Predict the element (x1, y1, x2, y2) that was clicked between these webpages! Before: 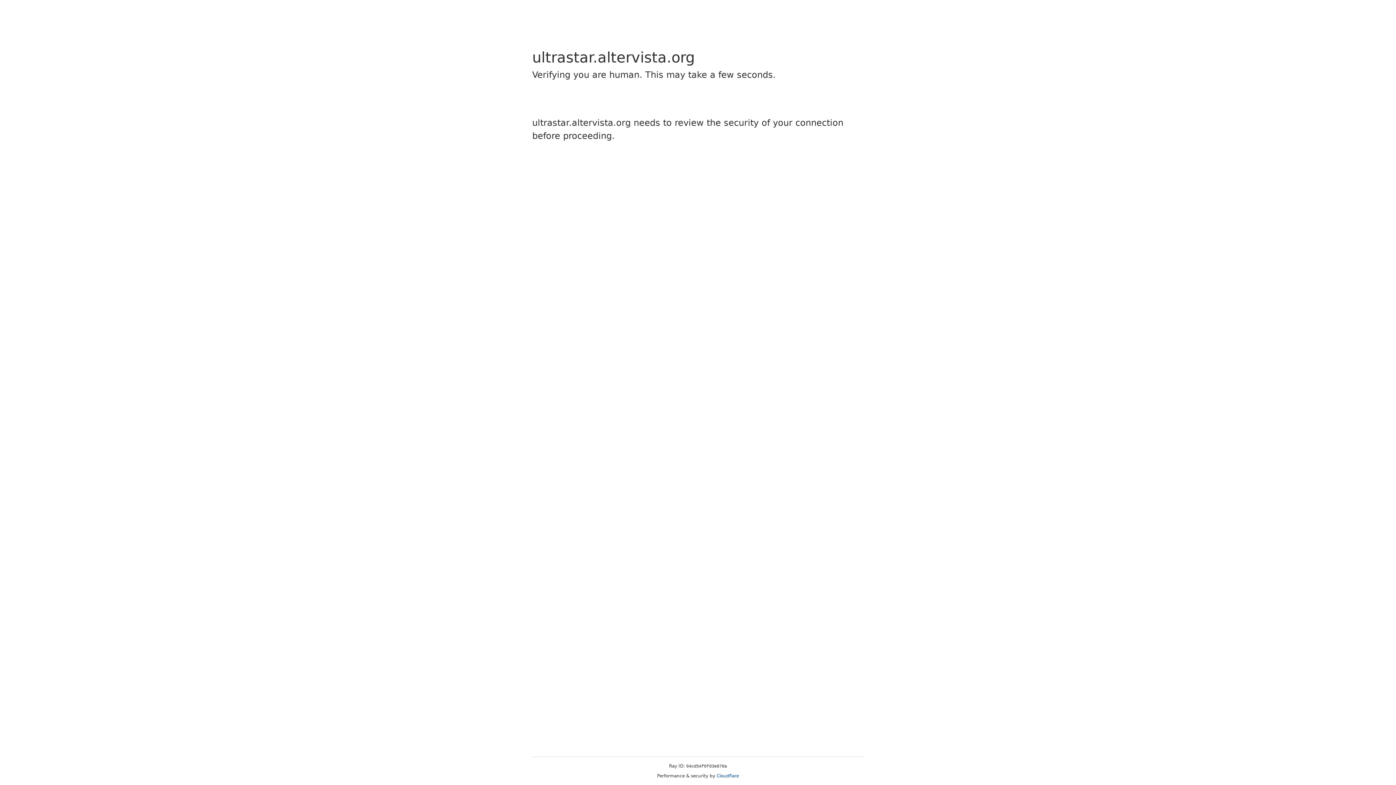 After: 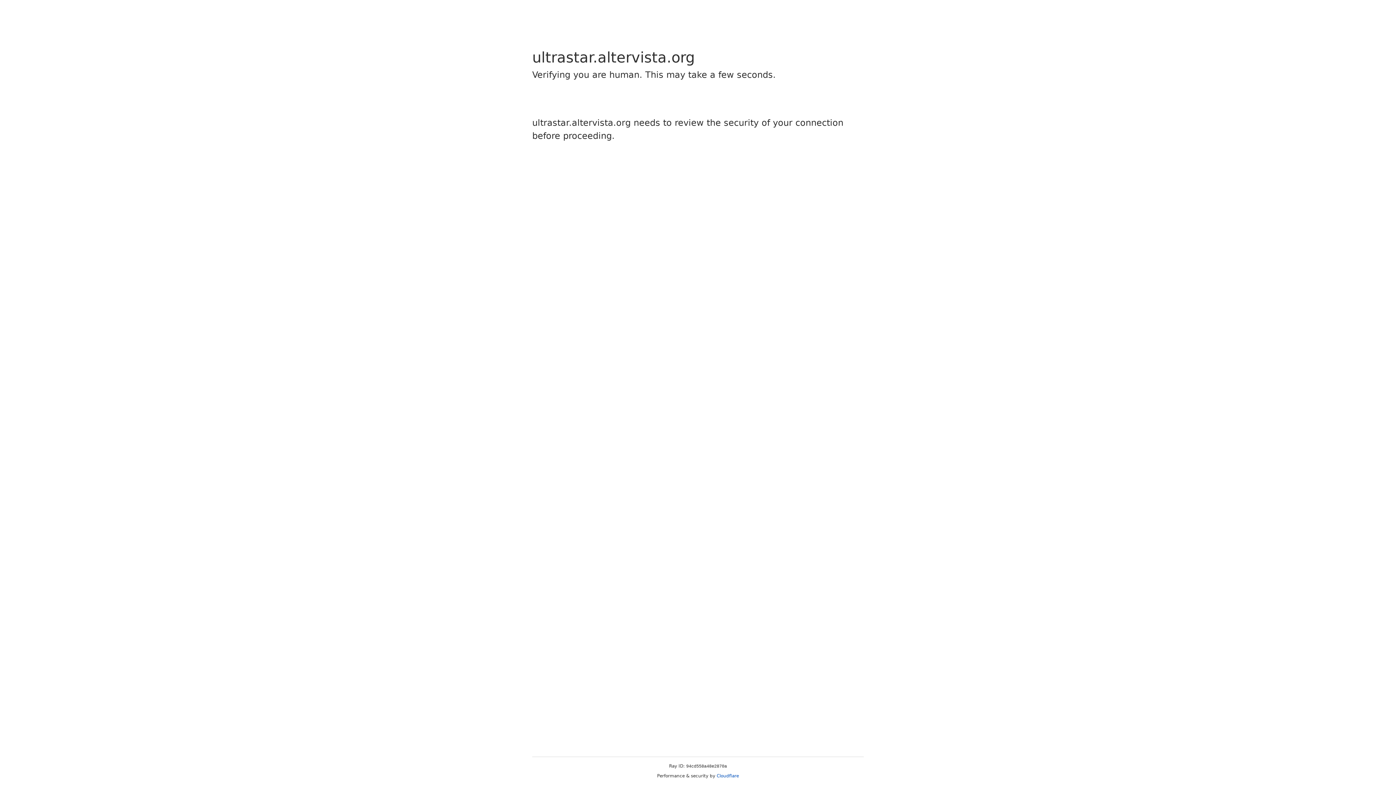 Action: label: Cloudflare bbox: (716, 773, 739, 778)